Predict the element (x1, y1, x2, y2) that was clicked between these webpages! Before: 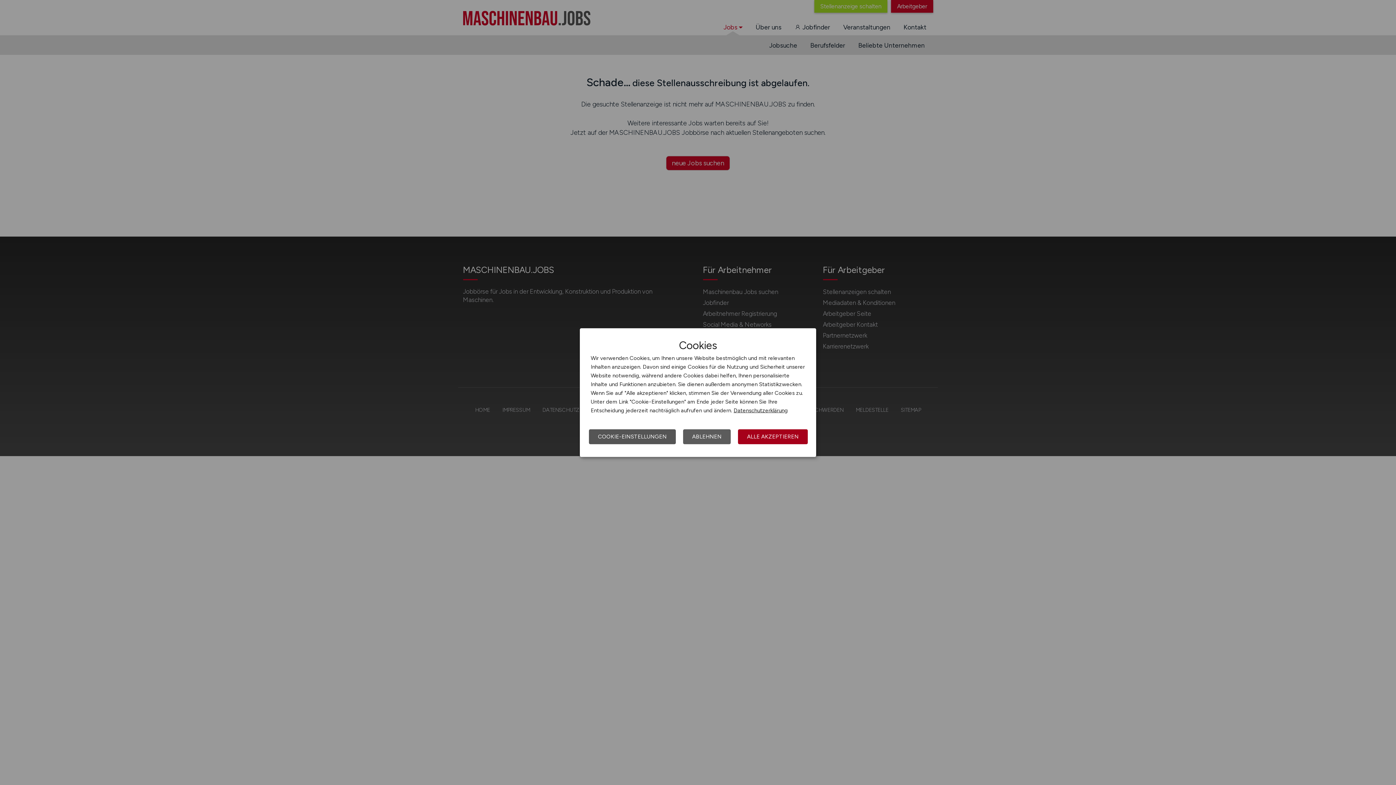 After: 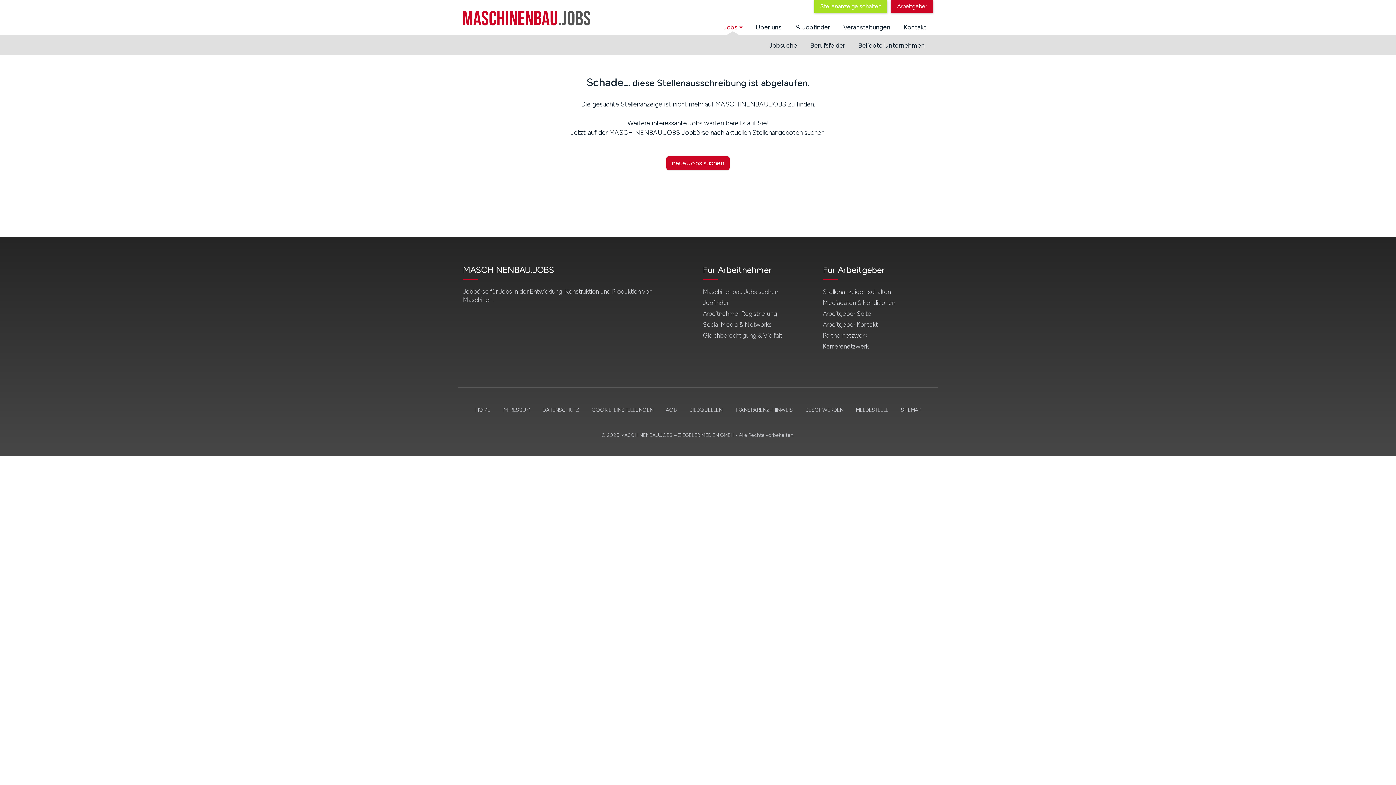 Action: label: ABLEHNEN bbox: (683, 429, 730, 444)